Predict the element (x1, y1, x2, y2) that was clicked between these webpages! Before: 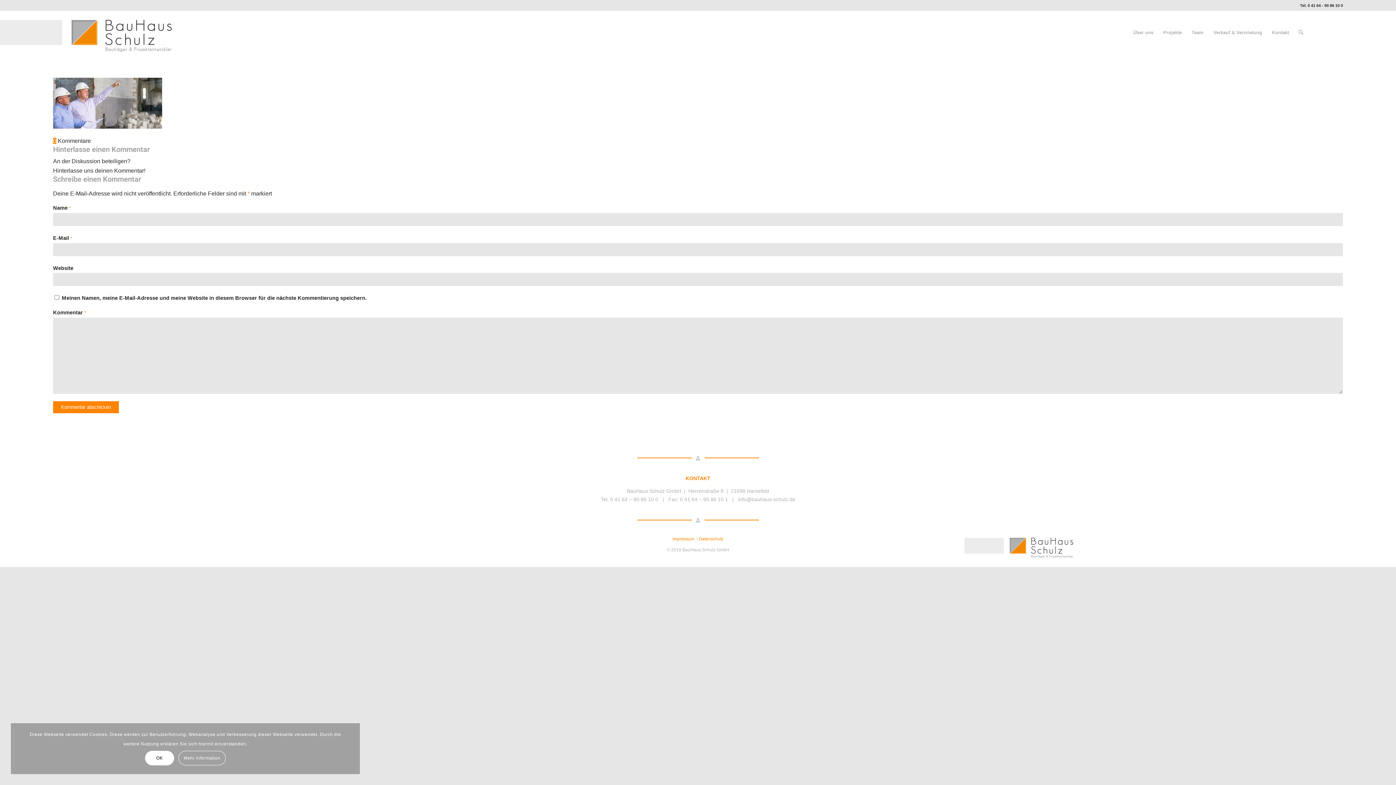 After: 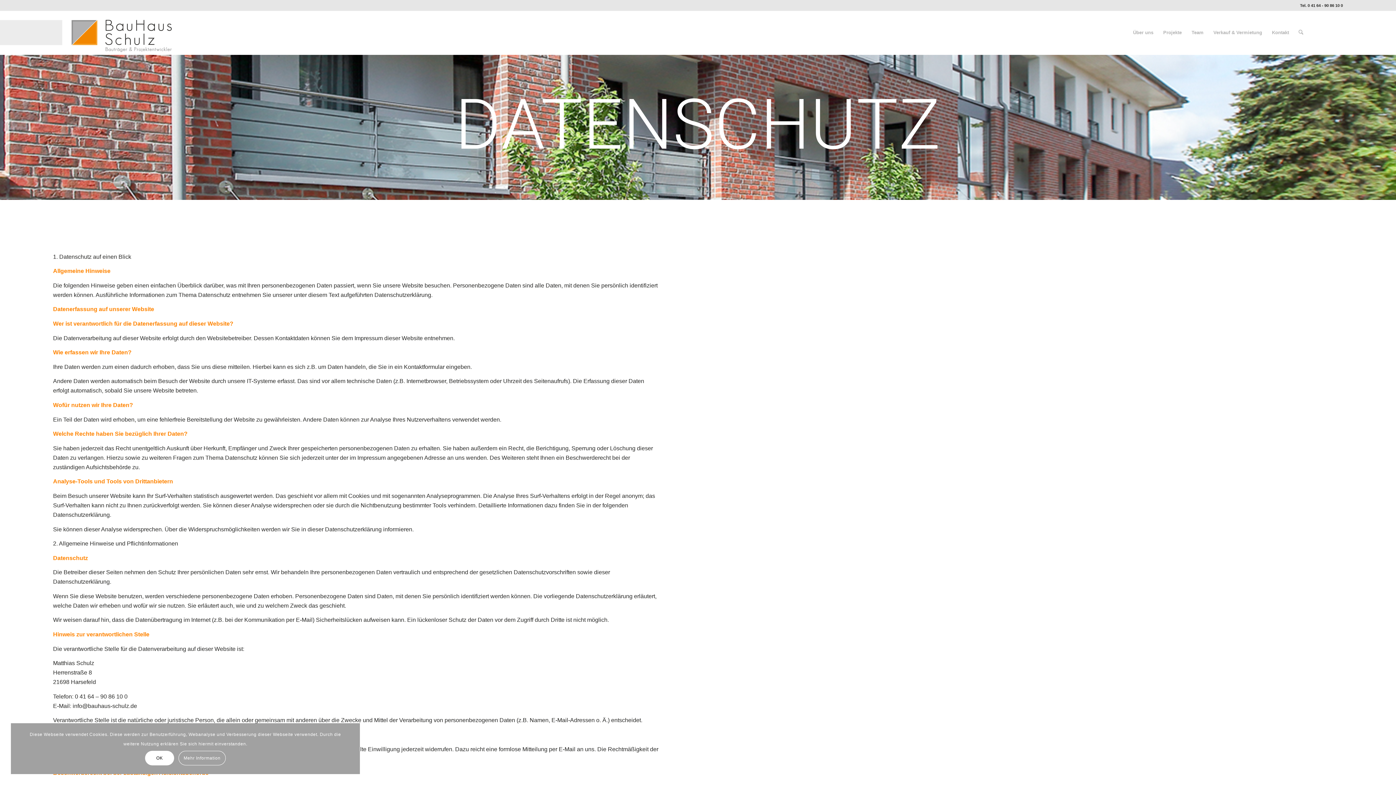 Action: label: Datenschutz bbox: (698, 536, 723, 541)